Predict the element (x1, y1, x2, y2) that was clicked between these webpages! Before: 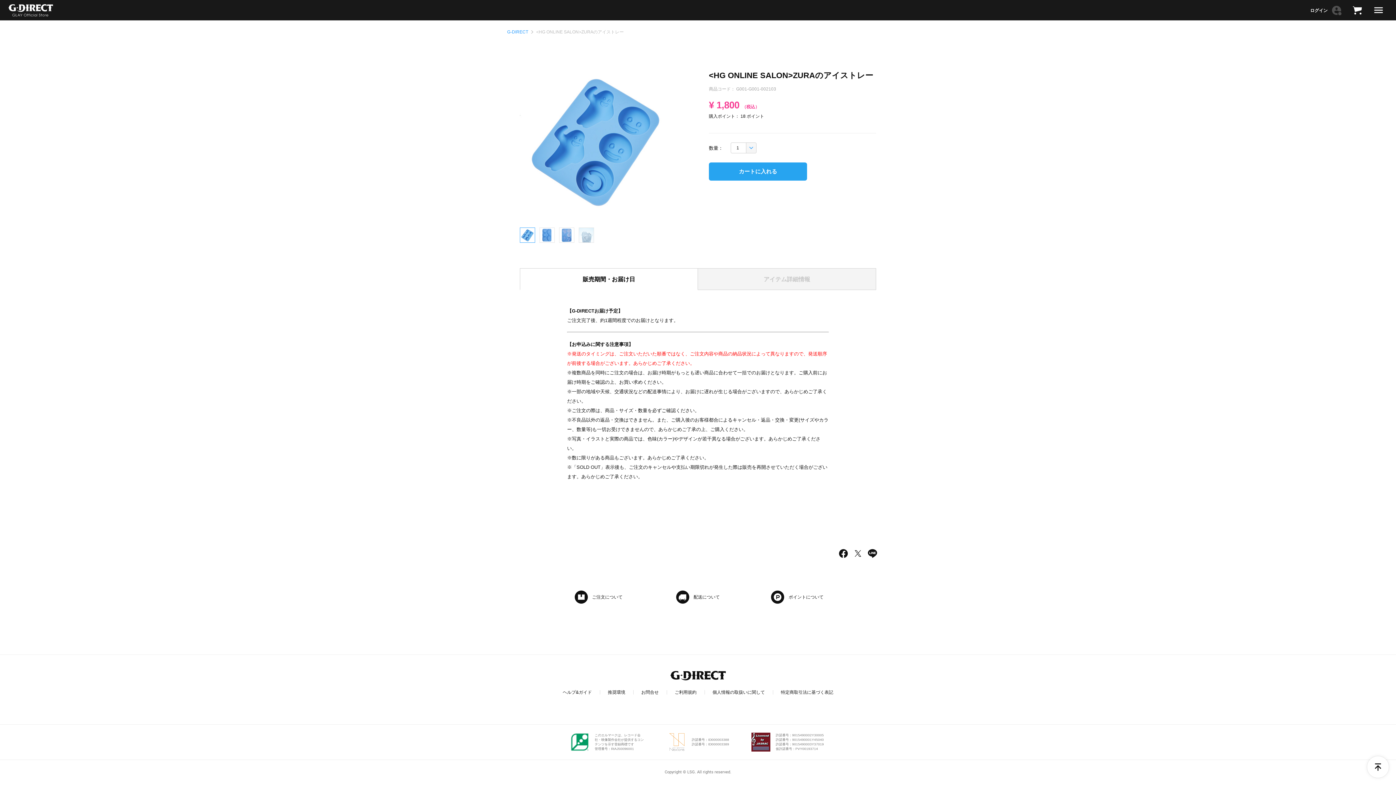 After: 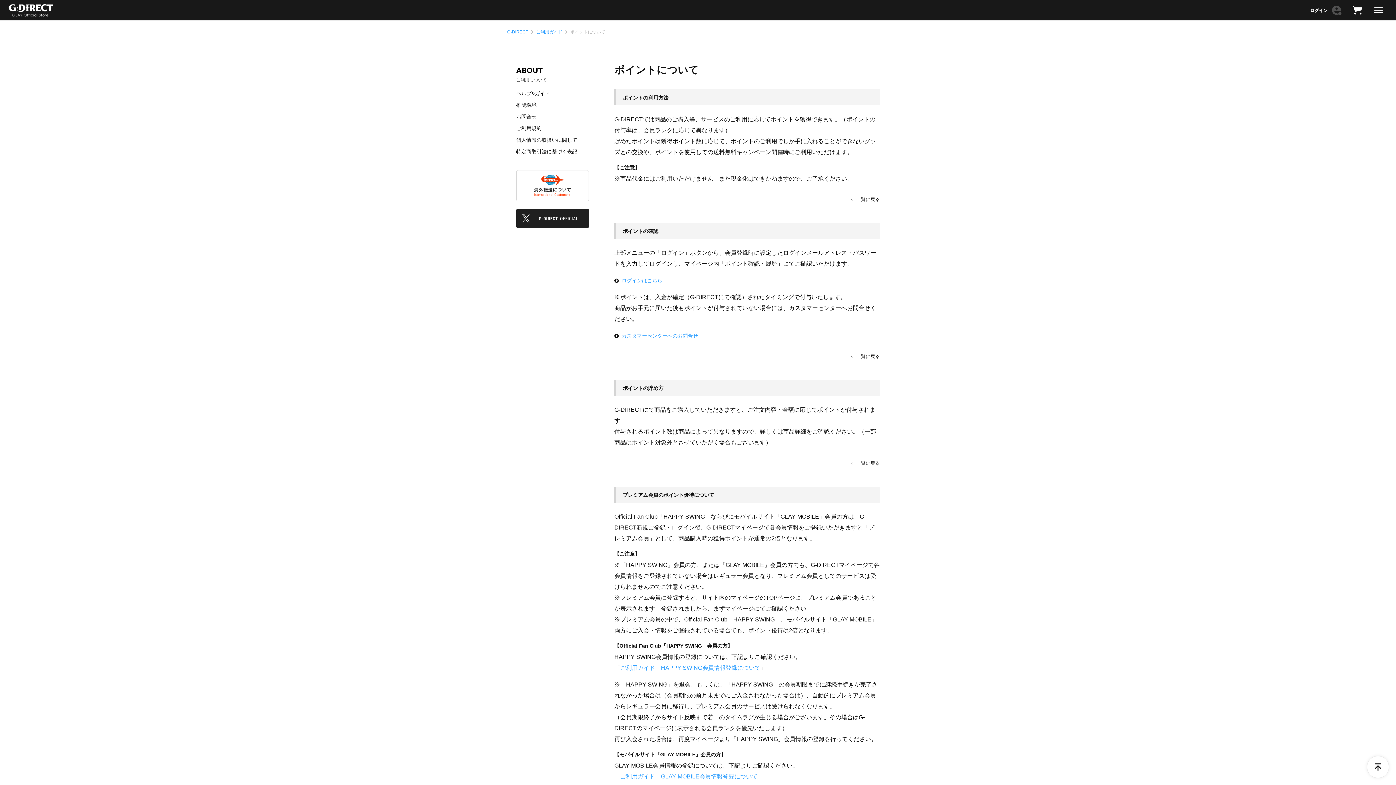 Action: bbox: (771, 594, 823, 600) label: ポイントについて